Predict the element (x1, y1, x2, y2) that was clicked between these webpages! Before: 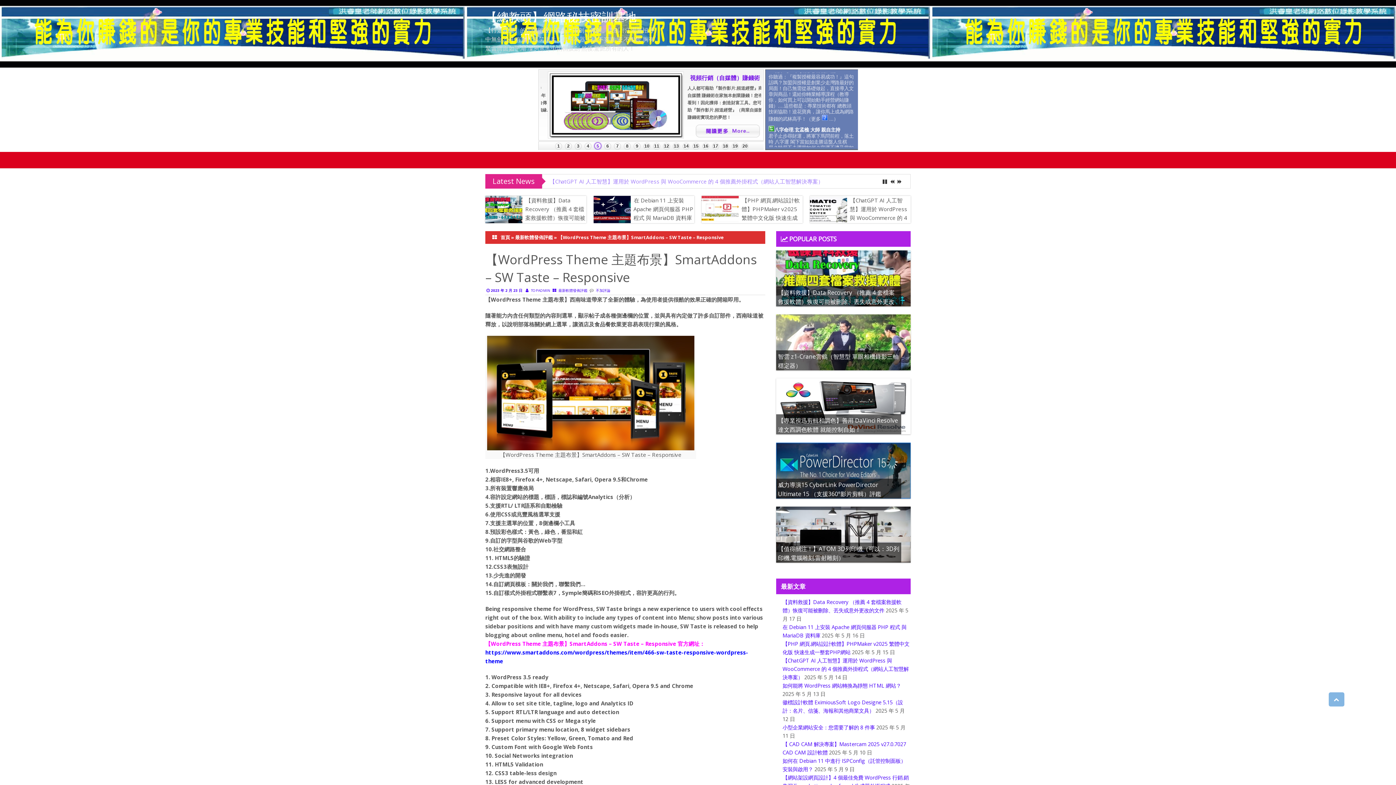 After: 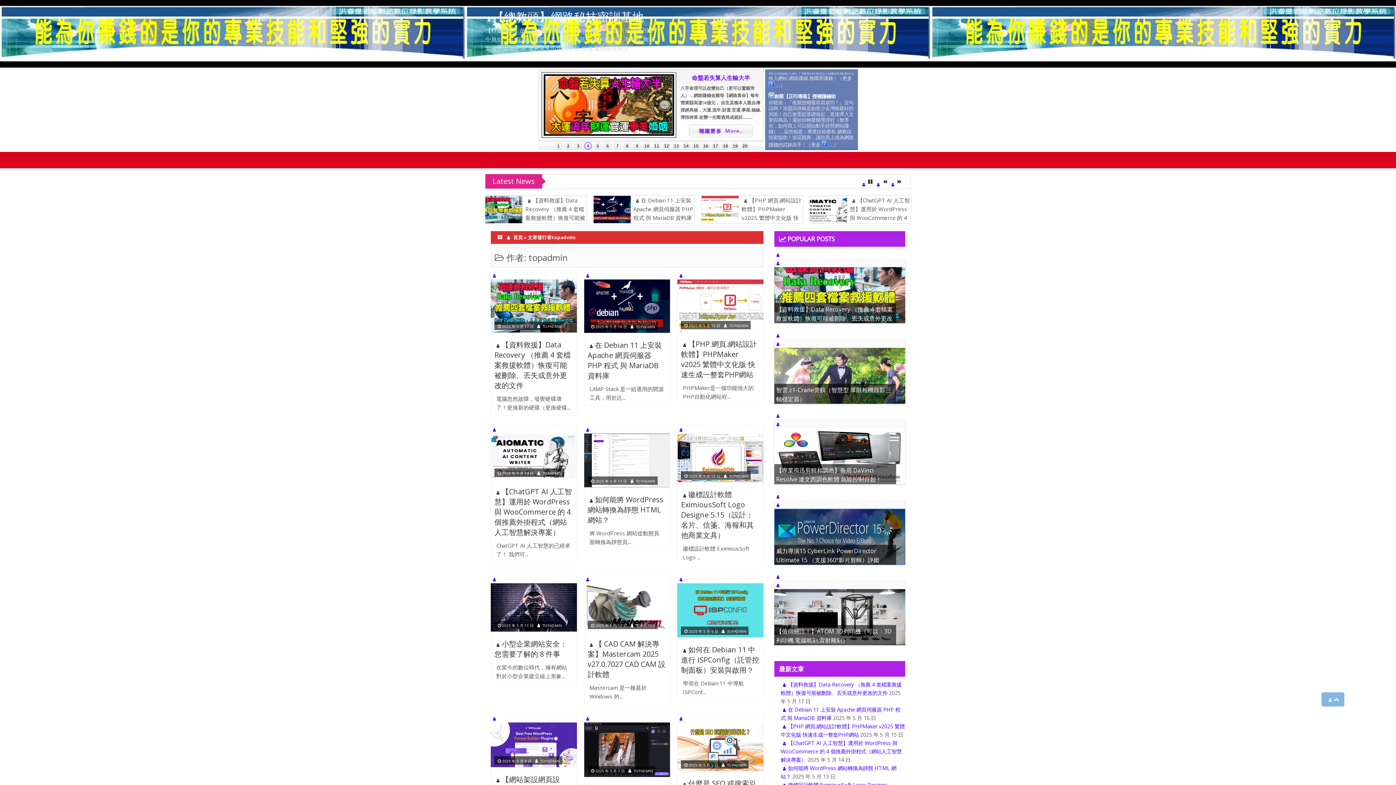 Action: bbox: (523, 287, 550, 292) label: TOPADMIN